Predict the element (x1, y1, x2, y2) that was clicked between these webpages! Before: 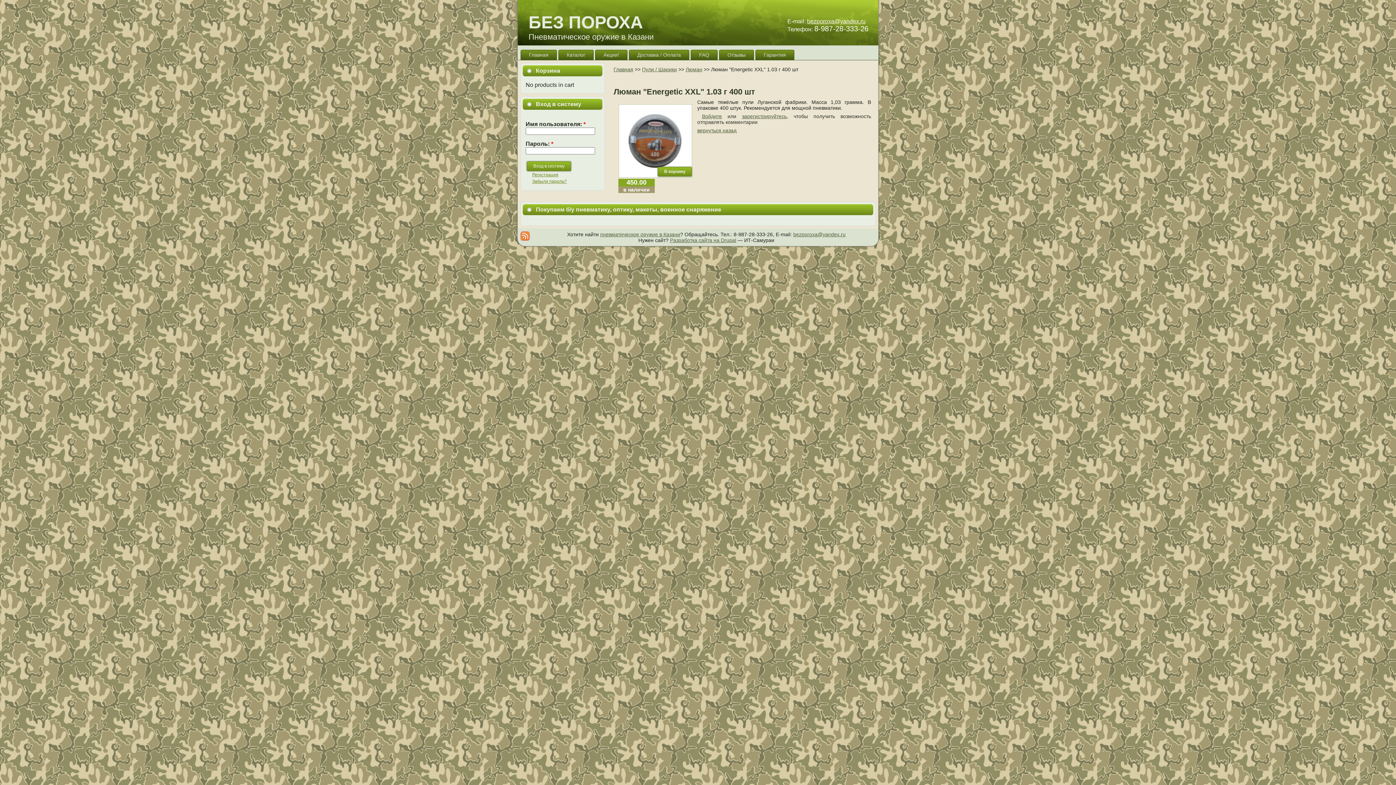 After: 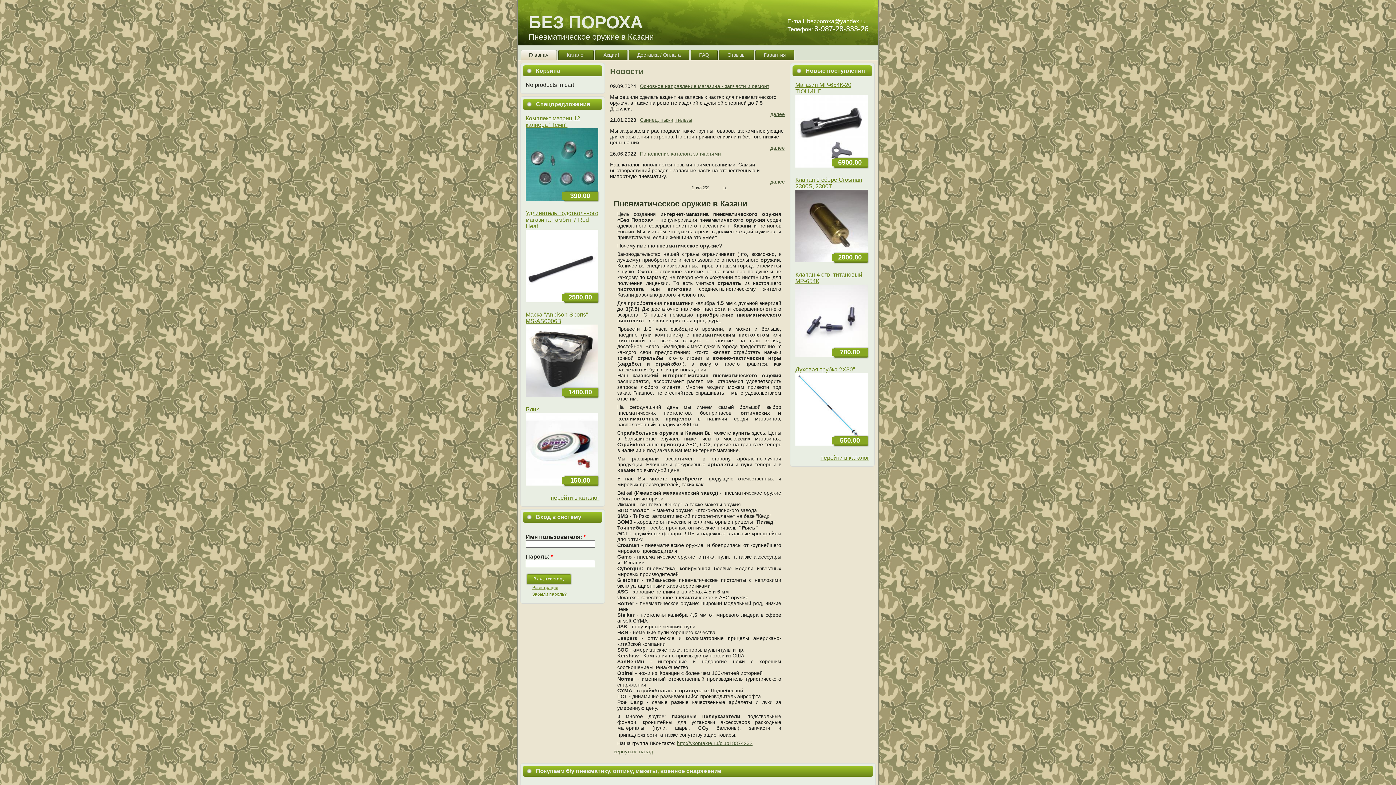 Action: label: пневматическое оружие в Казани bbox: (600, 231, 680, 237)